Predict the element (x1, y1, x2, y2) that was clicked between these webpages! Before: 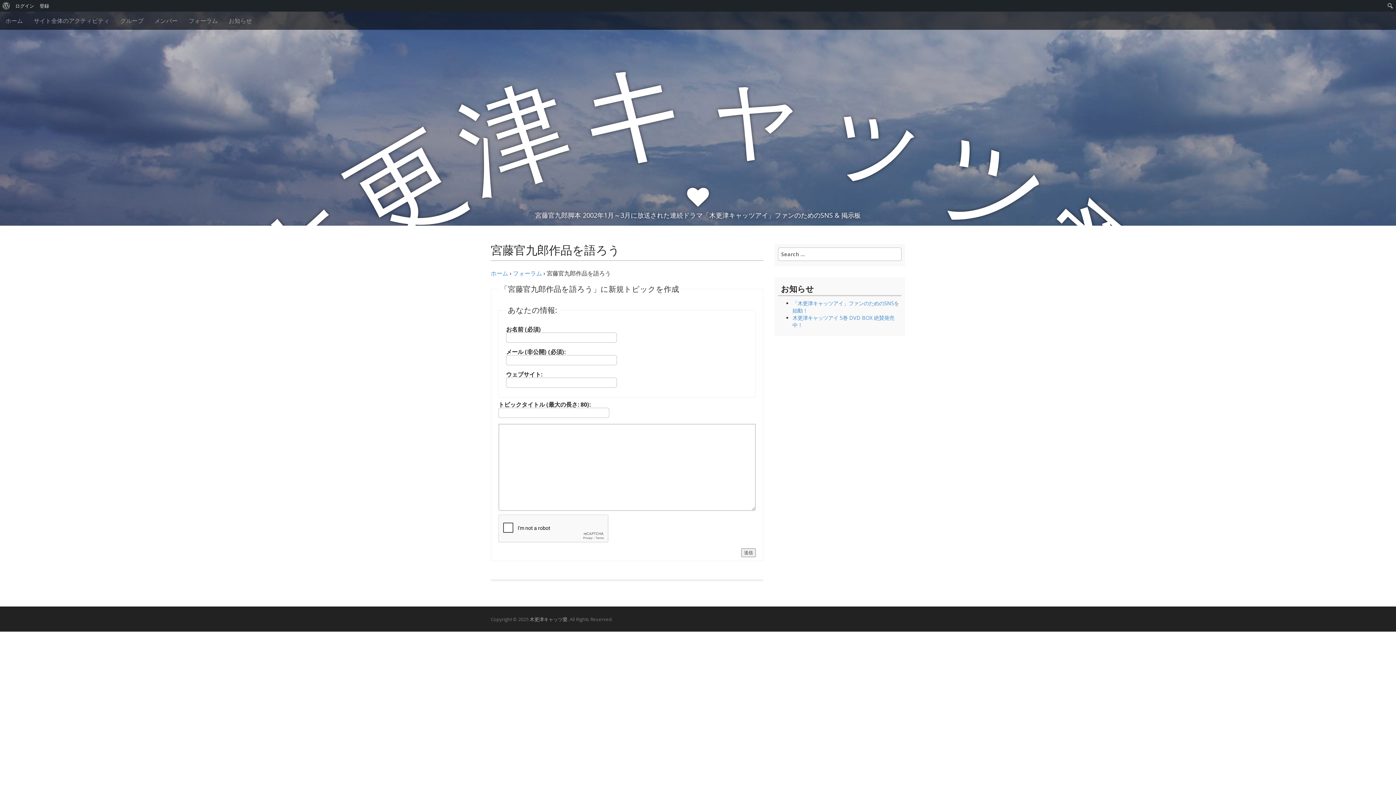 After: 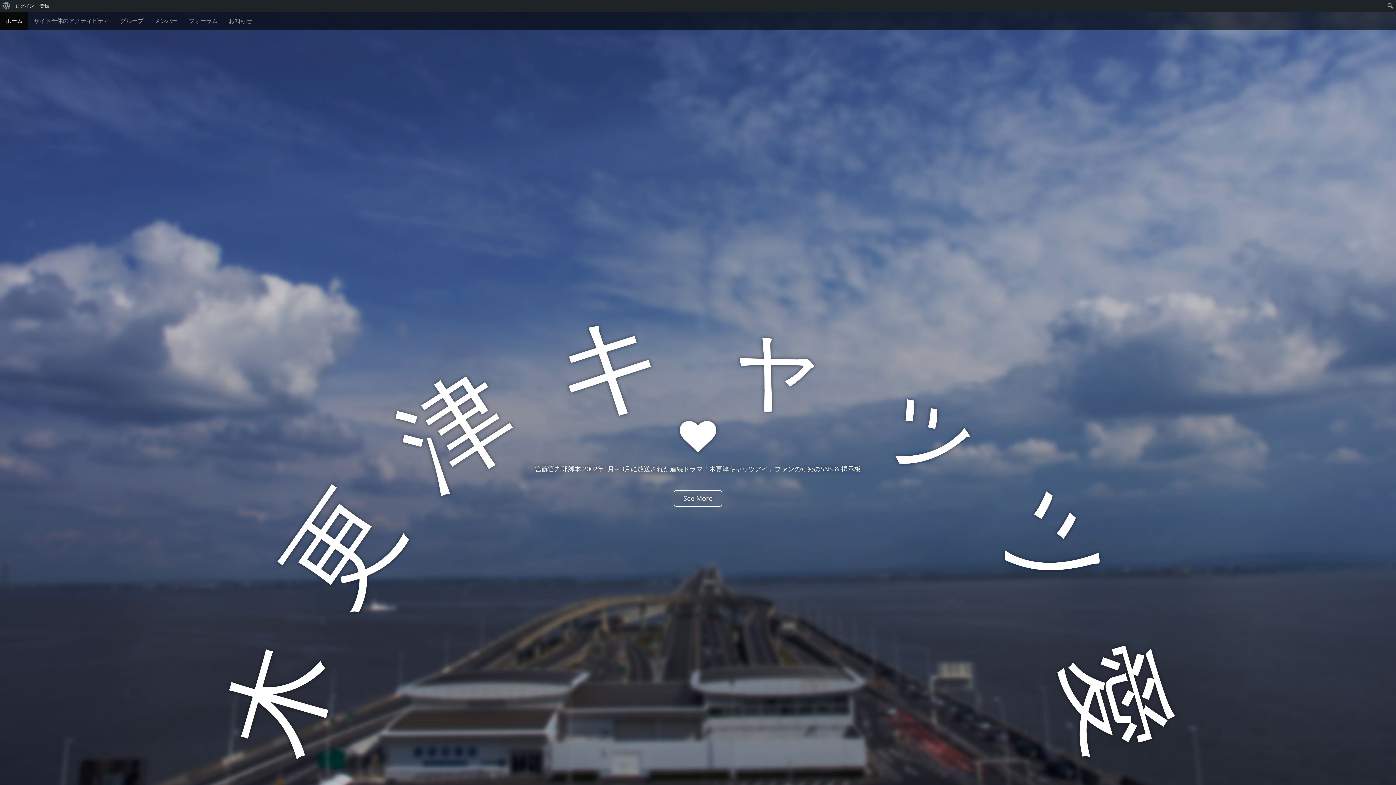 Action: label: ホーム bbox: (0, 11, 28, 29)